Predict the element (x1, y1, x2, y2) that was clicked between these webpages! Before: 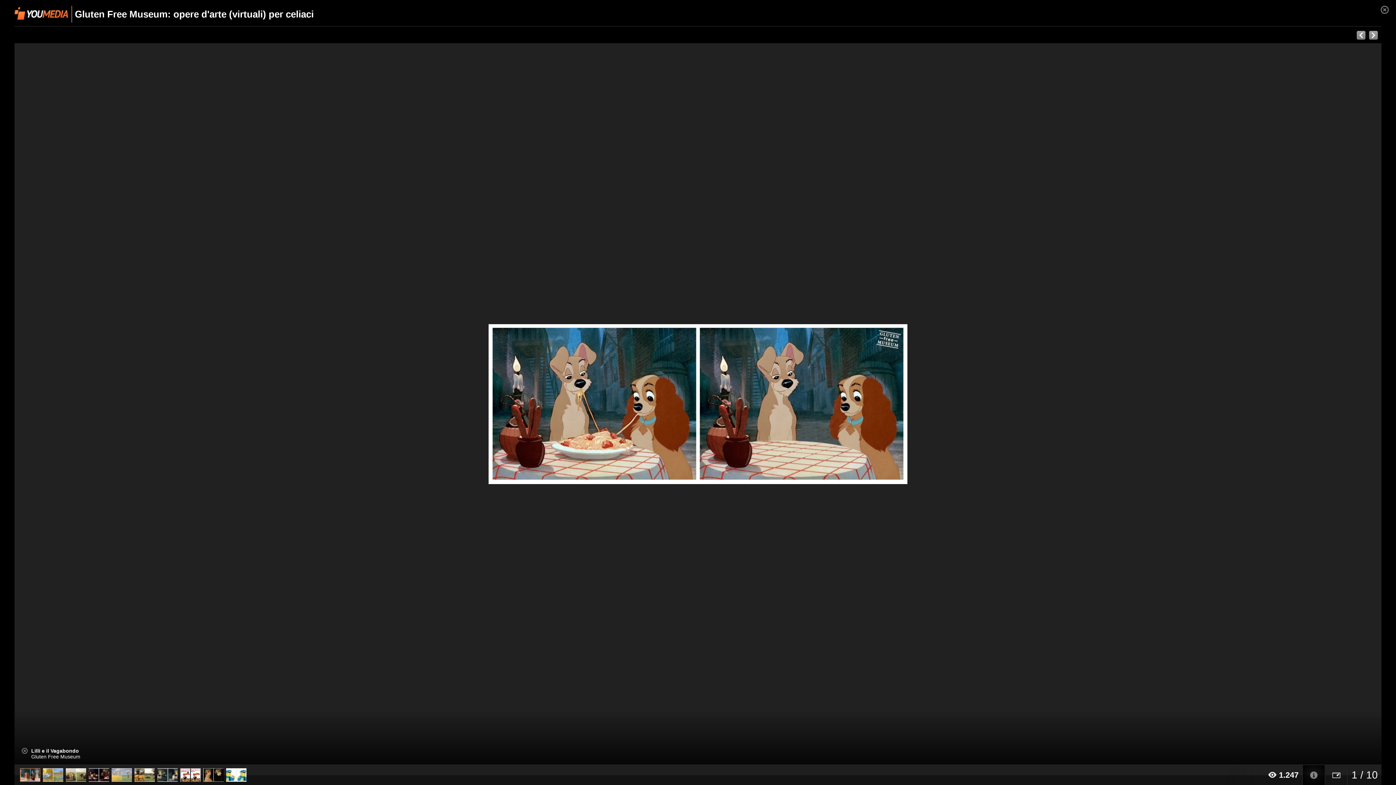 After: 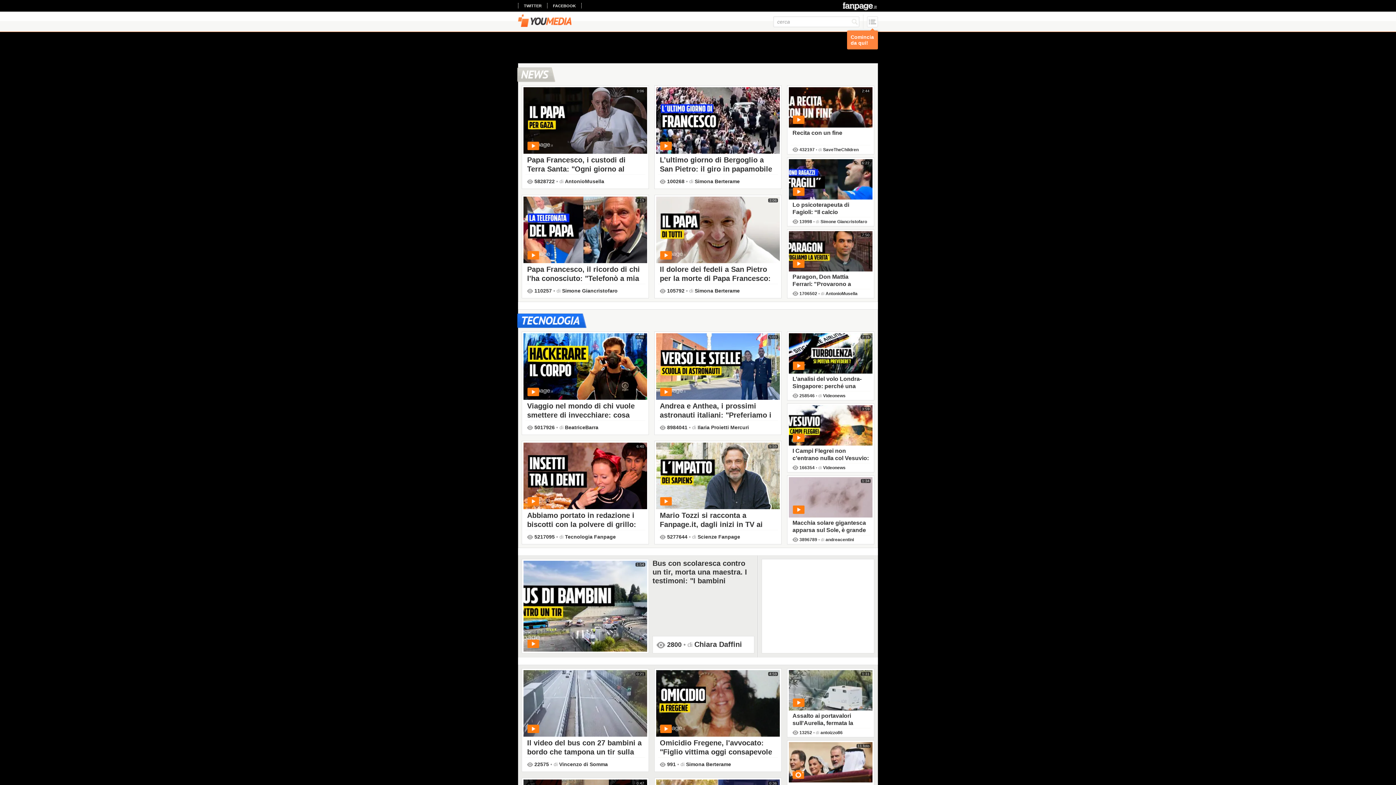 Action: bbox: (14, 7, 68, 19)